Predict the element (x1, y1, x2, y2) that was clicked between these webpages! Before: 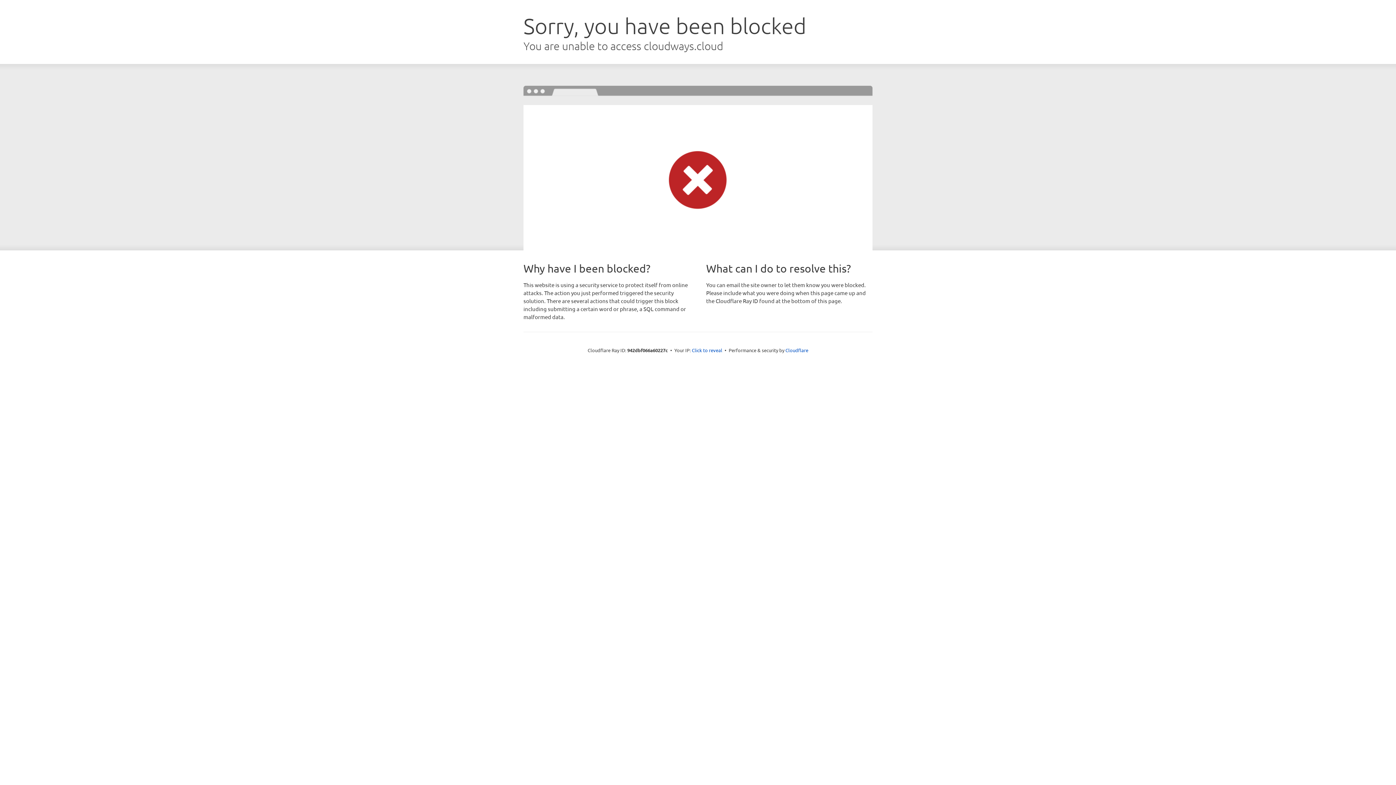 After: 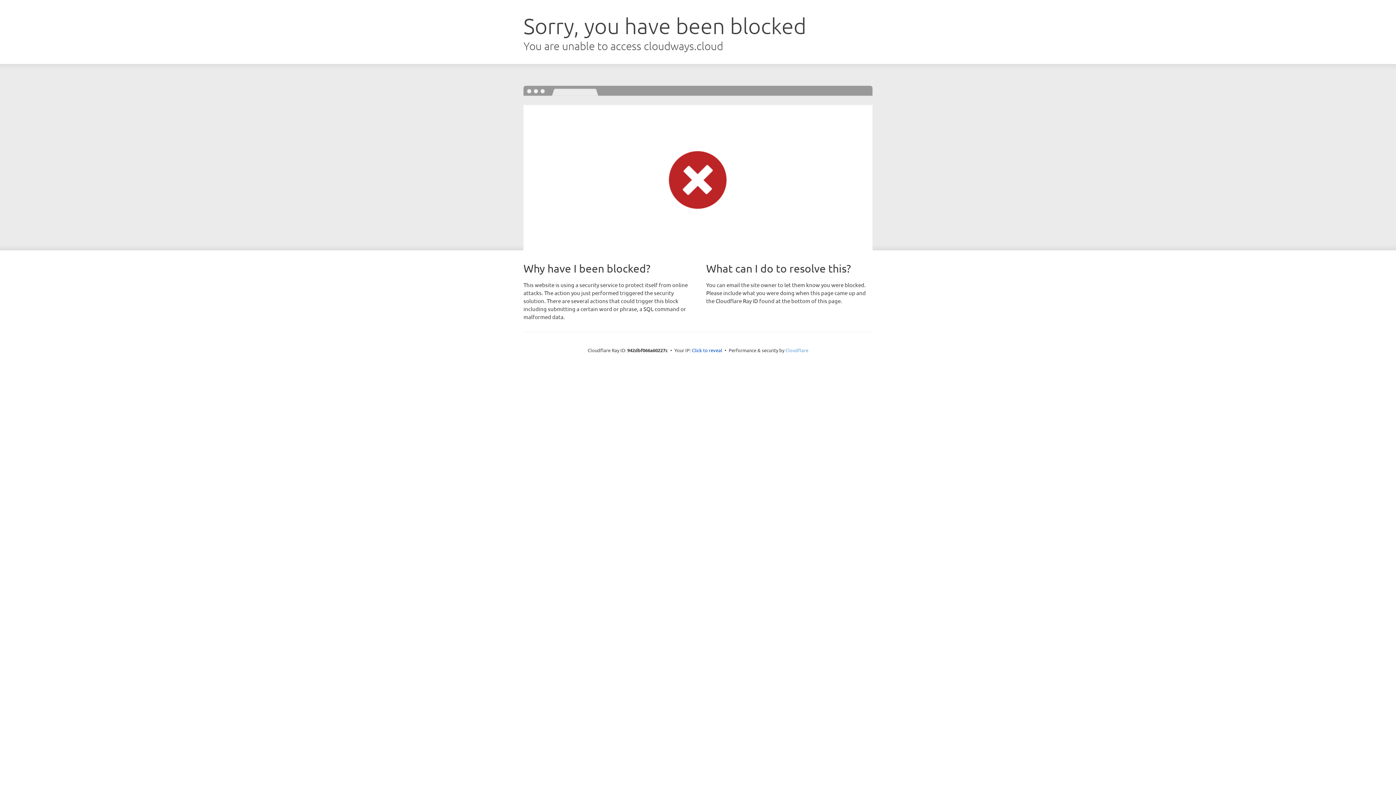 Action: label: Cloudflare bbox: (785, 347, 808, 353)